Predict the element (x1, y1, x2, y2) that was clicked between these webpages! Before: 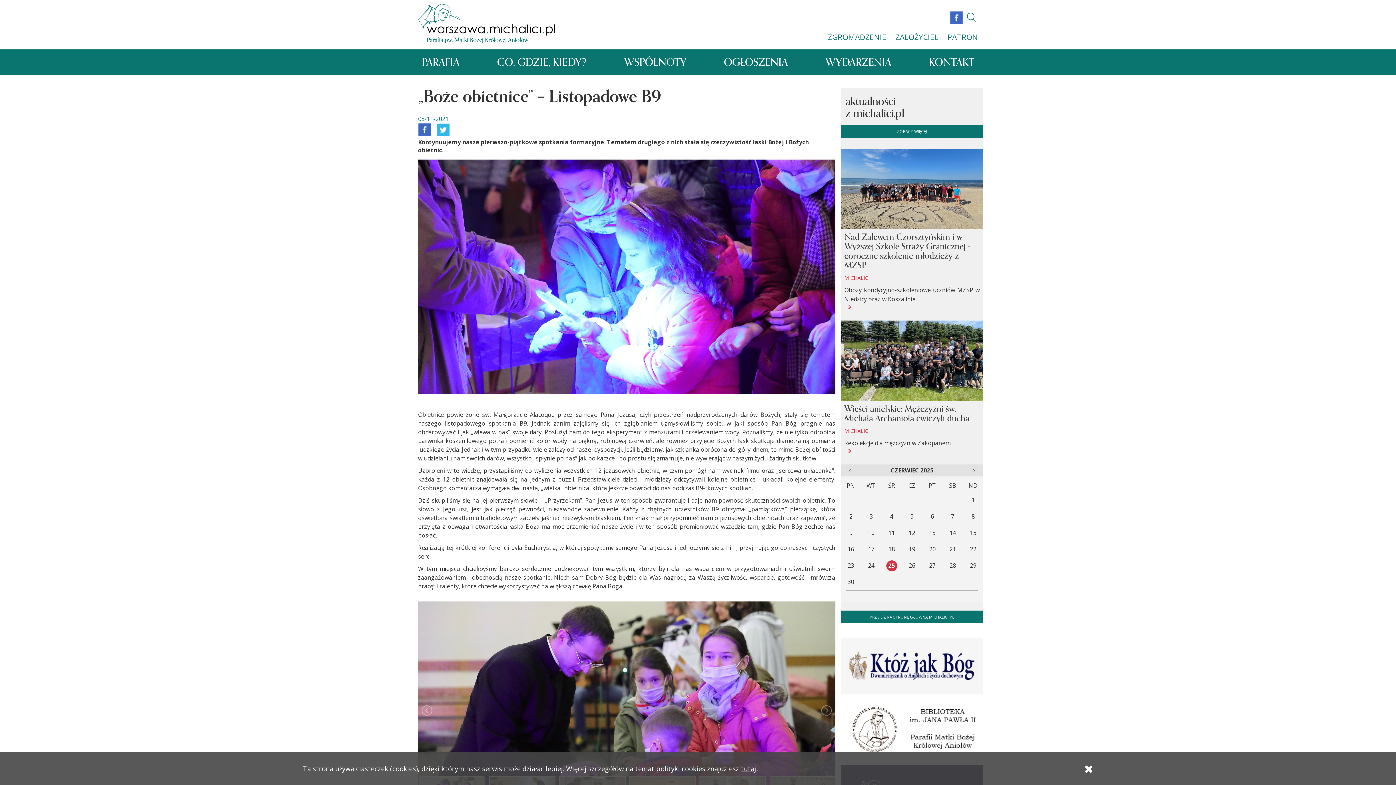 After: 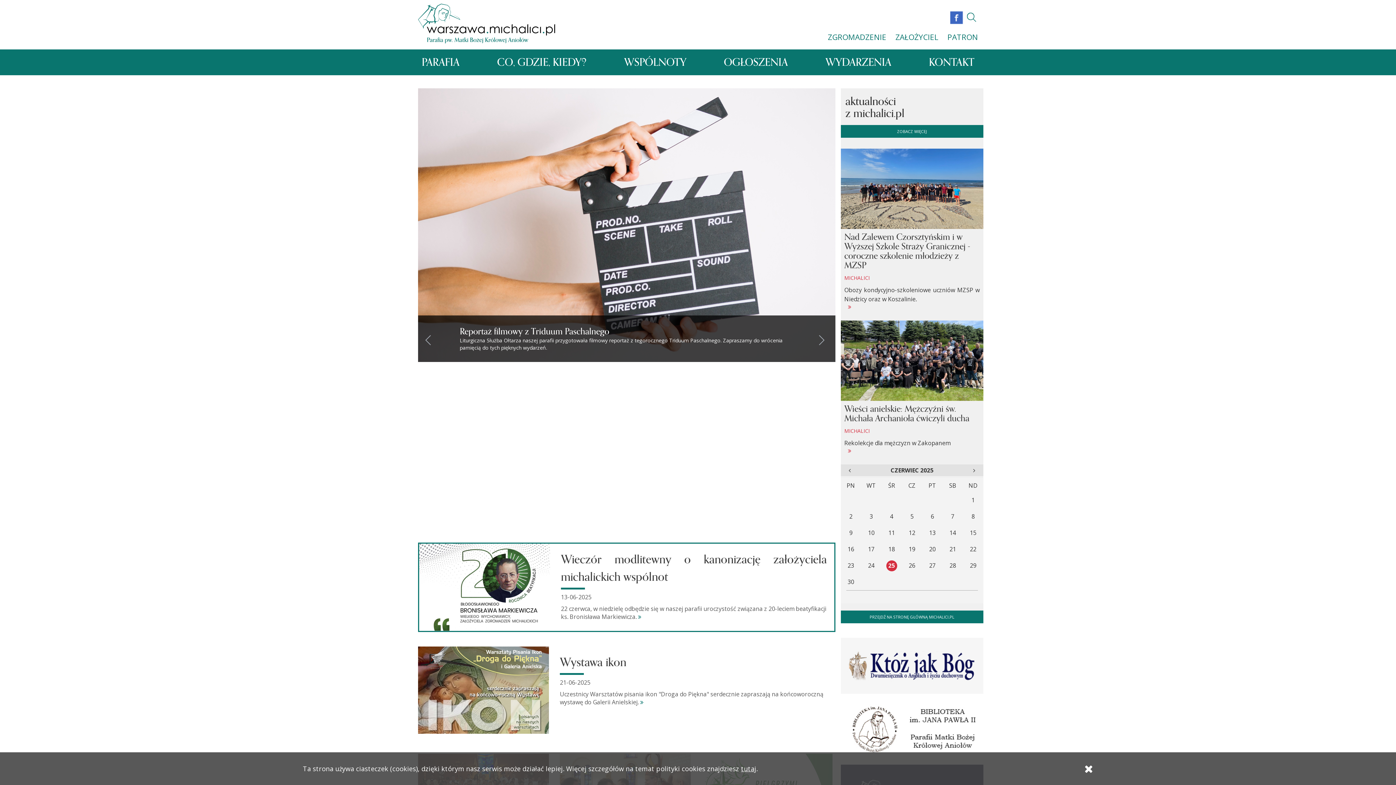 Action: label: PARAFIA bbox: (421, 53, 459, 70)